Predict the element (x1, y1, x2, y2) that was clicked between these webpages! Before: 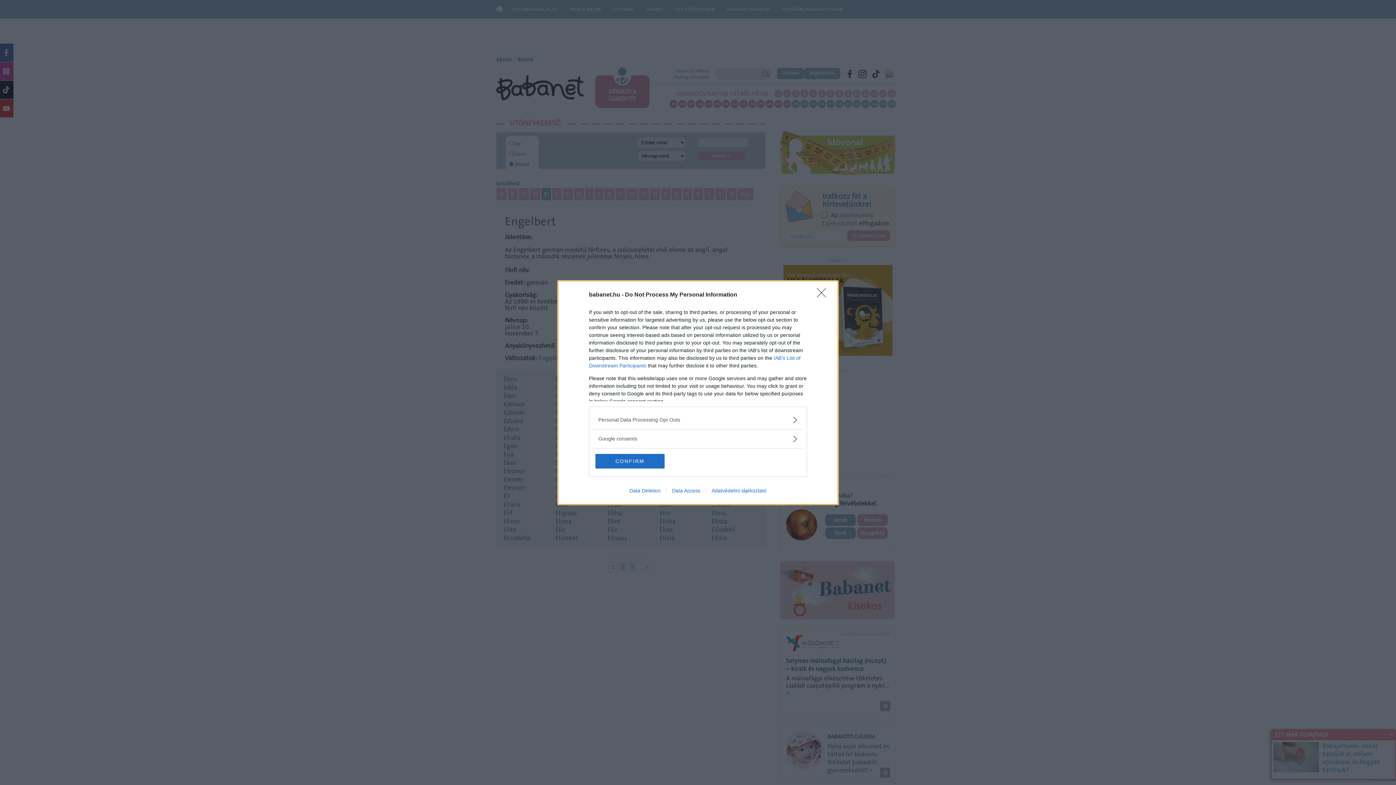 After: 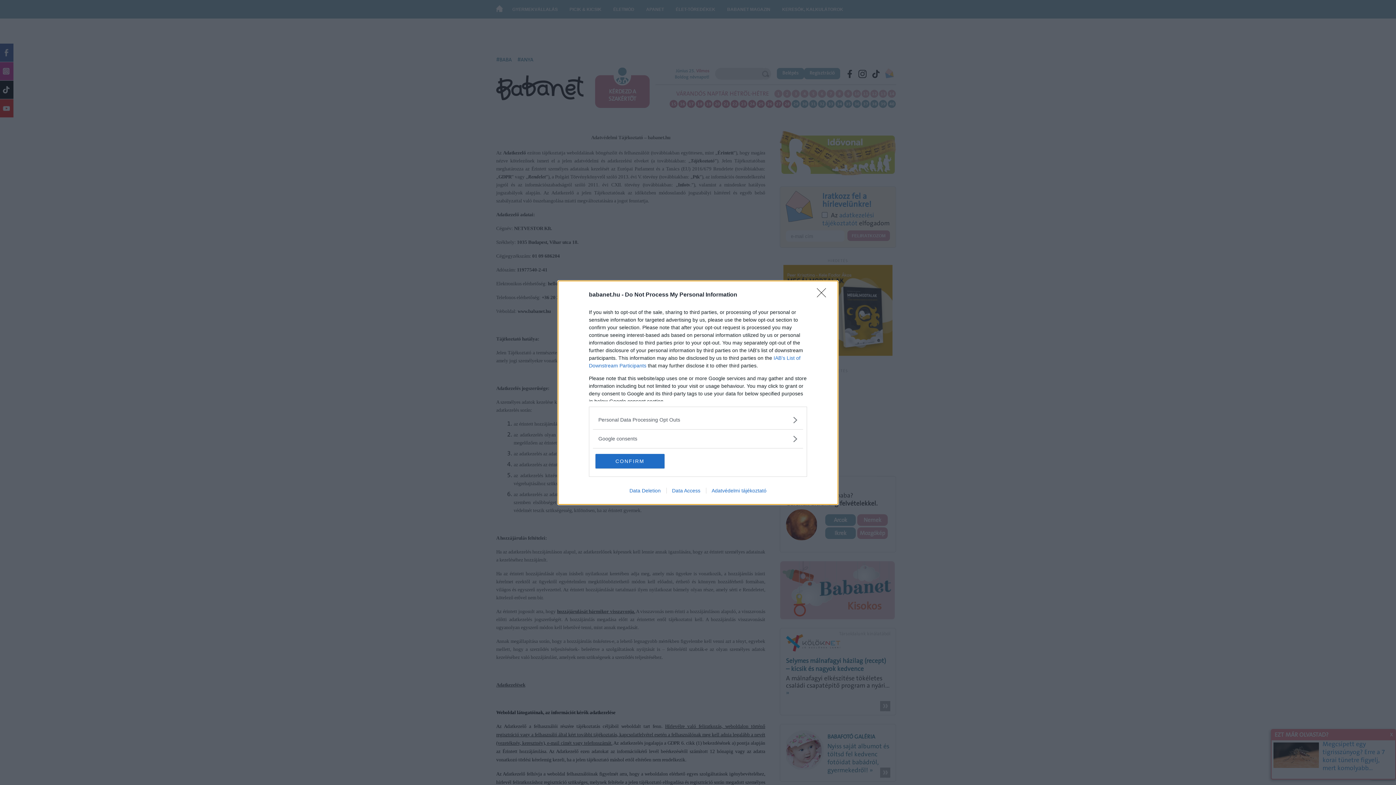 Action: label: Adatvédelmi tájékoztató bbox: (706, 487, 772, 493)